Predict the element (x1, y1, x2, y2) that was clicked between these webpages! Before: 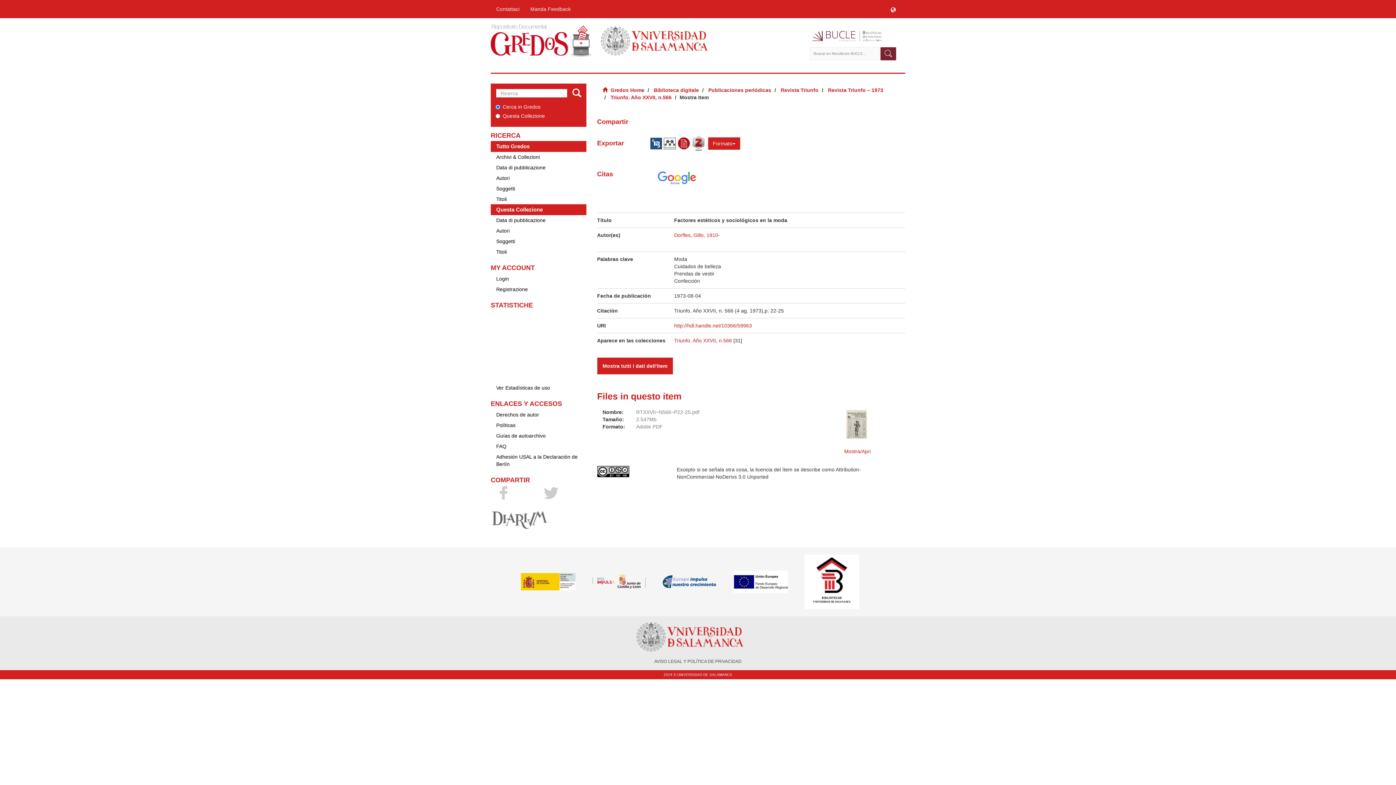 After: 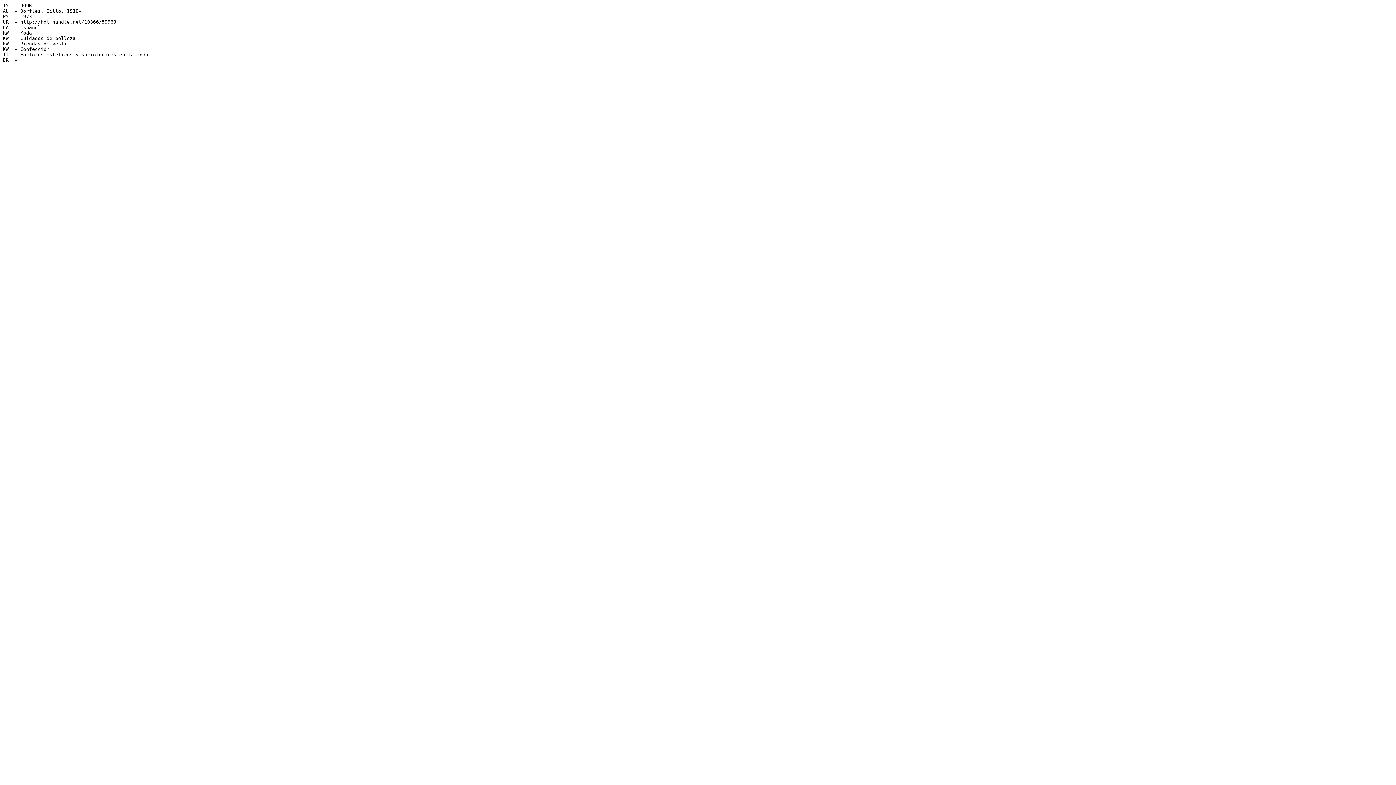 Action: bbox: (692, 140, 706, 146)